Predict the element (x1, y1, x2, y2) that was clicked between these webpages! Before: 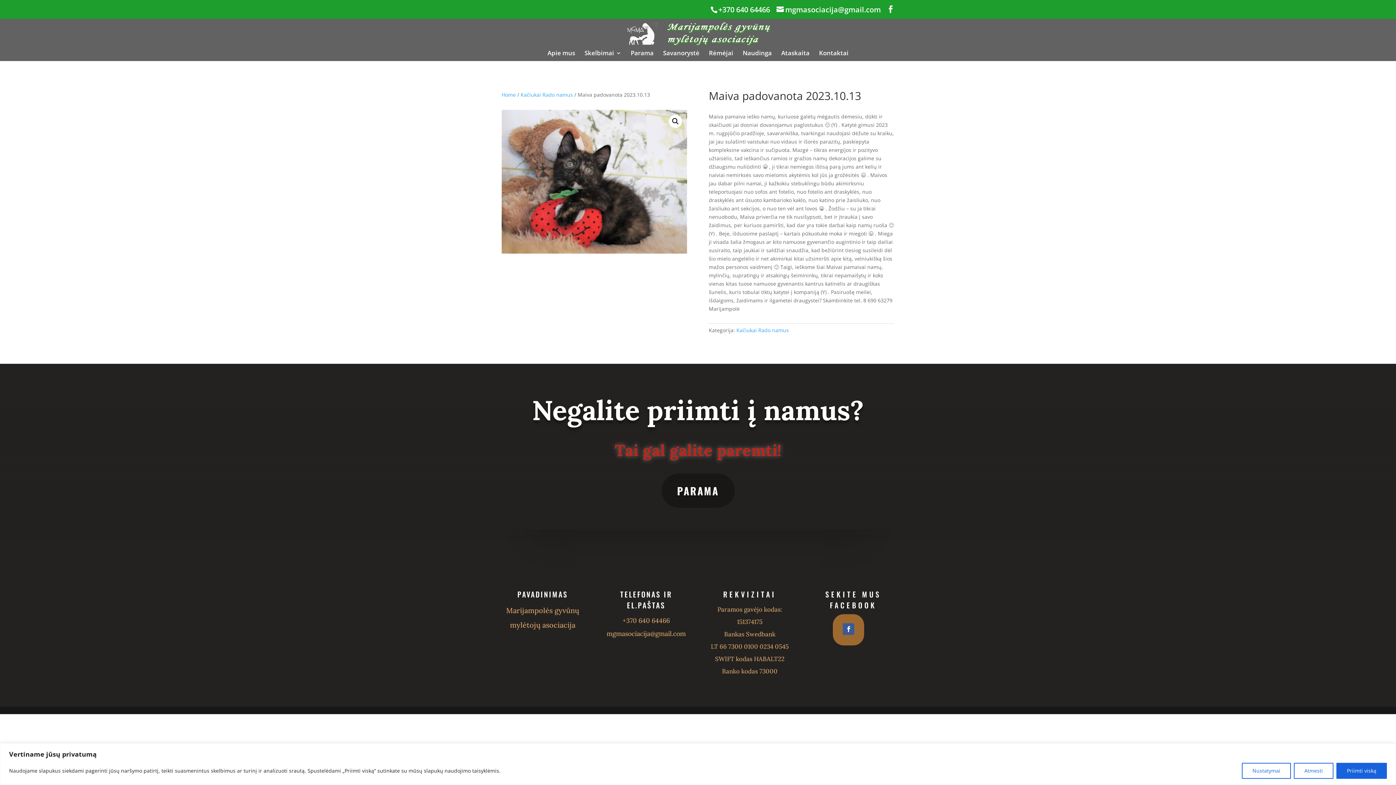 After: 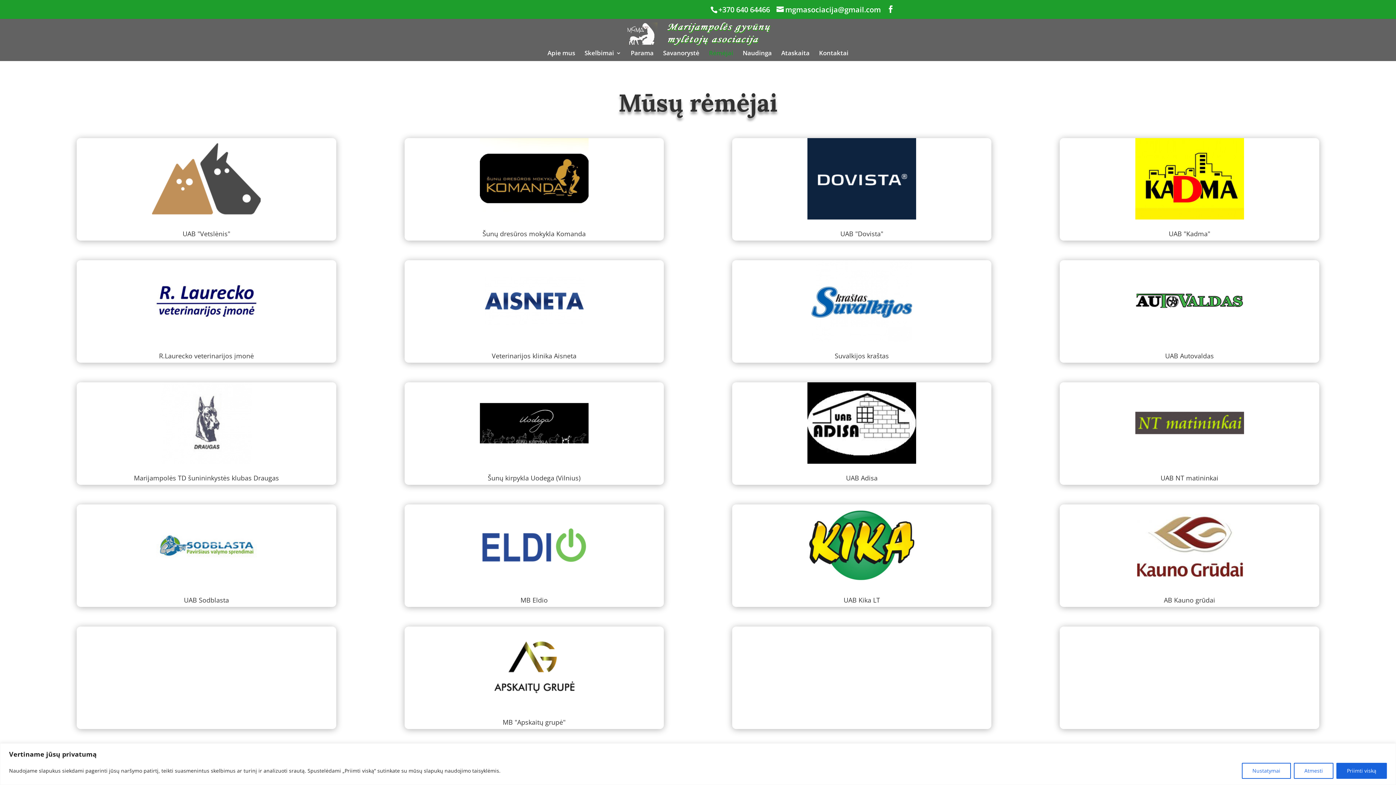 Action: bbox: (709, 50, 733, 61) label: Rėmėjai